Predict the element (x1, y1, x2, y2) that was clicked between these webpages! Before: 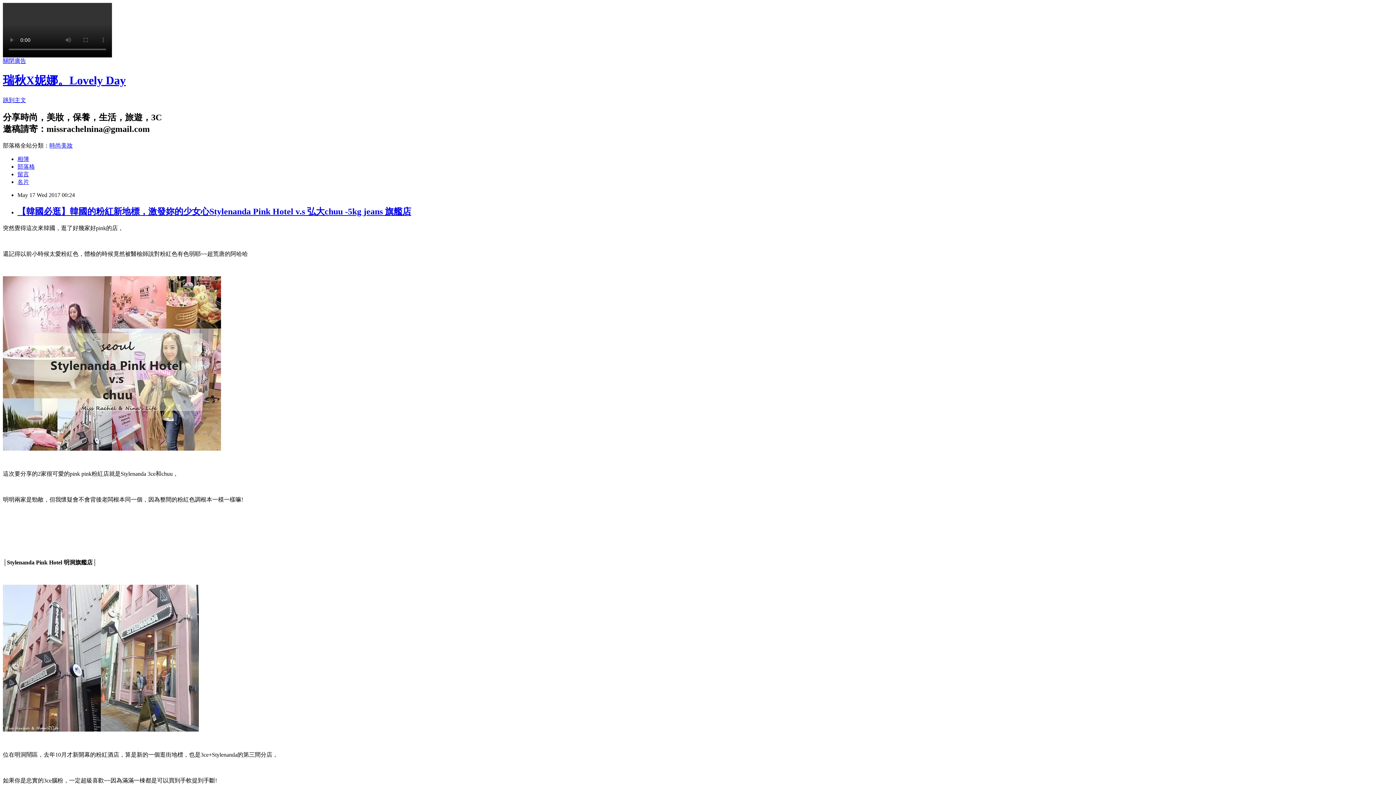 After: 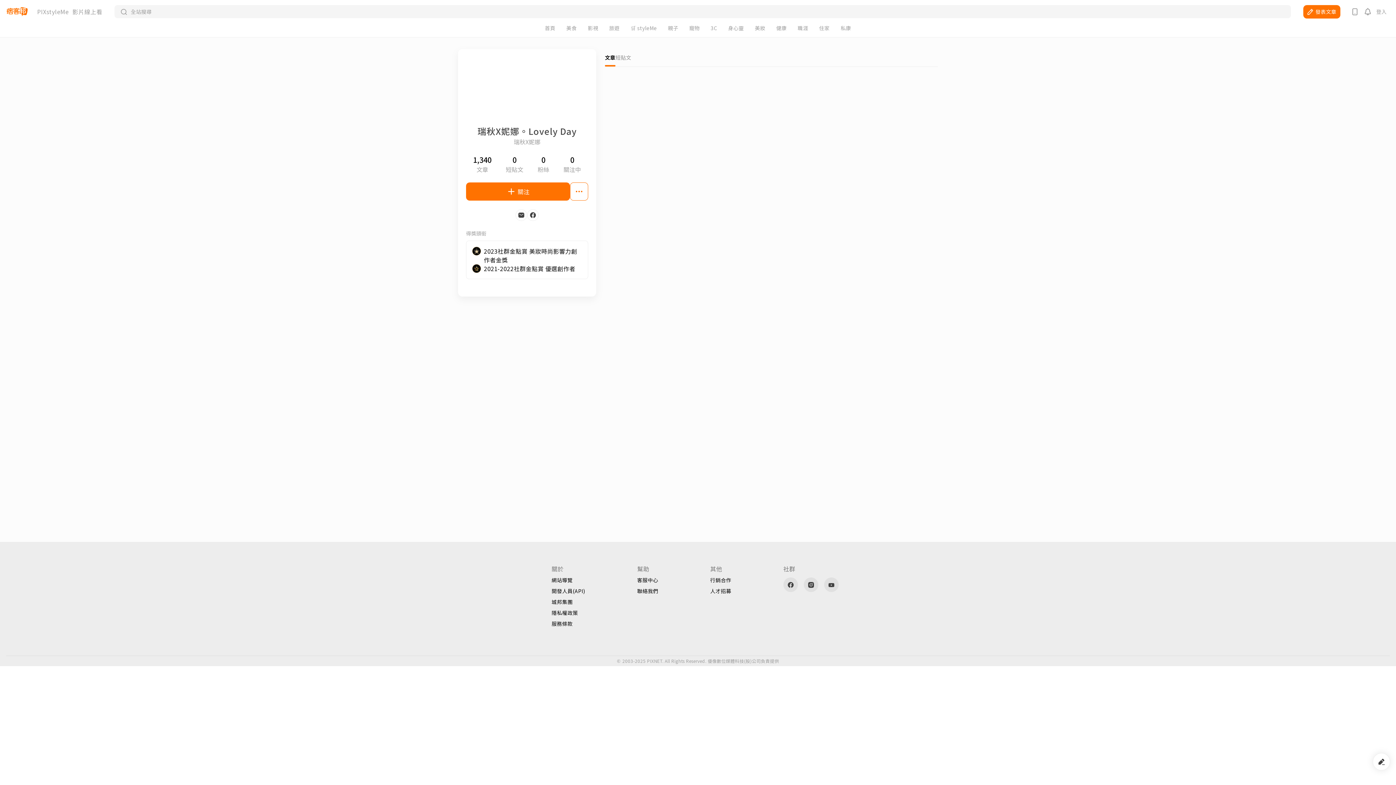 Action: bbox: (17, 178, 29, 184) label: 名片